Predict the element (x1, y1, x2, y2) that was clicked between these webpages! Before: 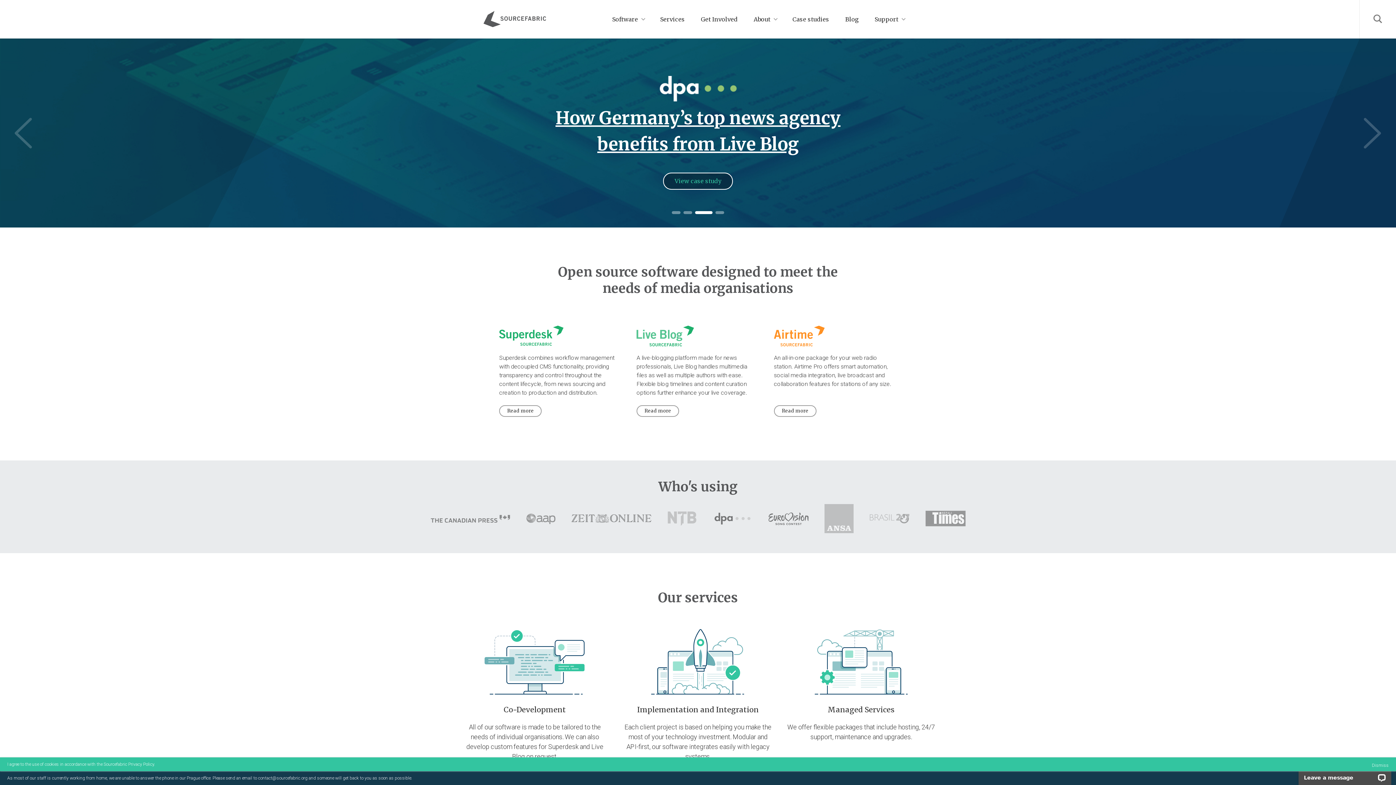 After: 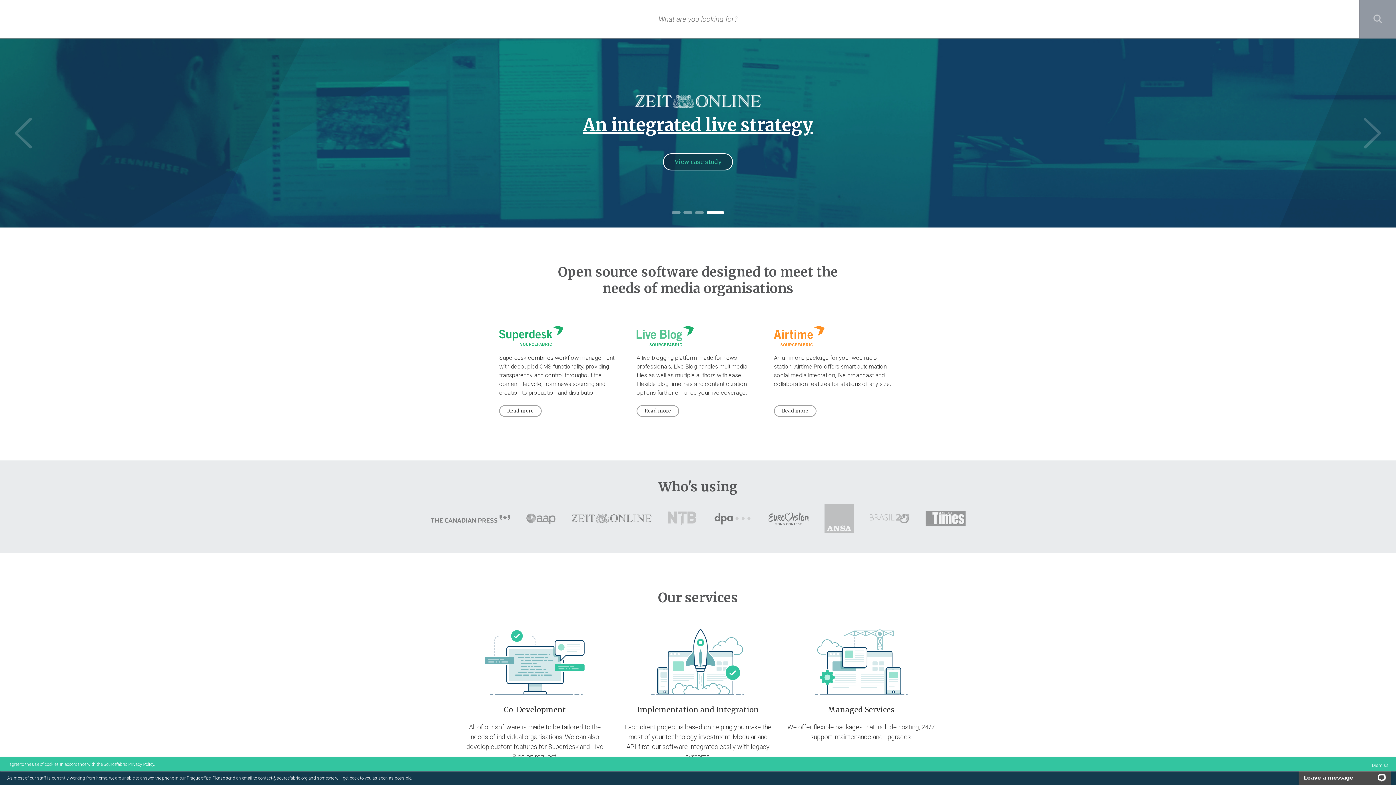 Action: label: Search bbox: (1359, 0, 1396, 38)